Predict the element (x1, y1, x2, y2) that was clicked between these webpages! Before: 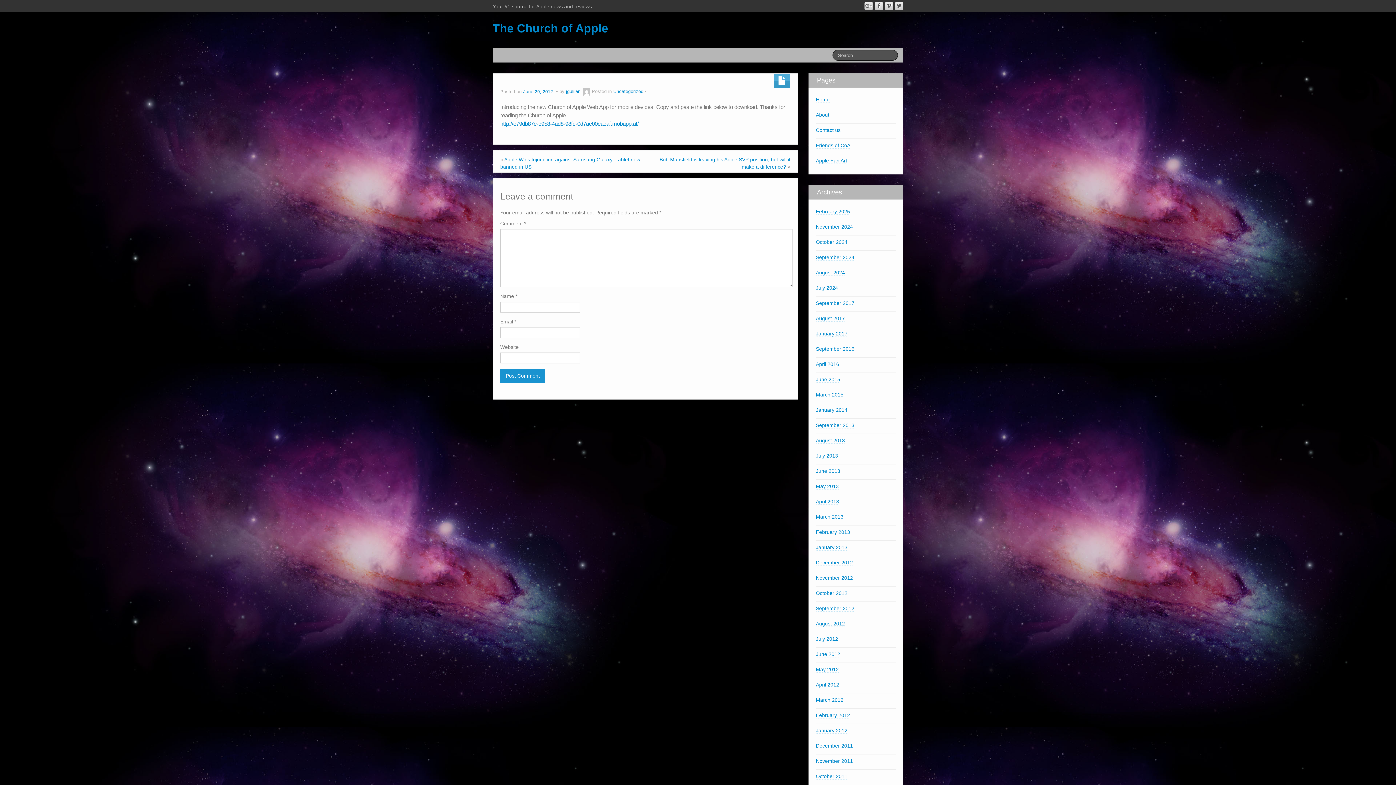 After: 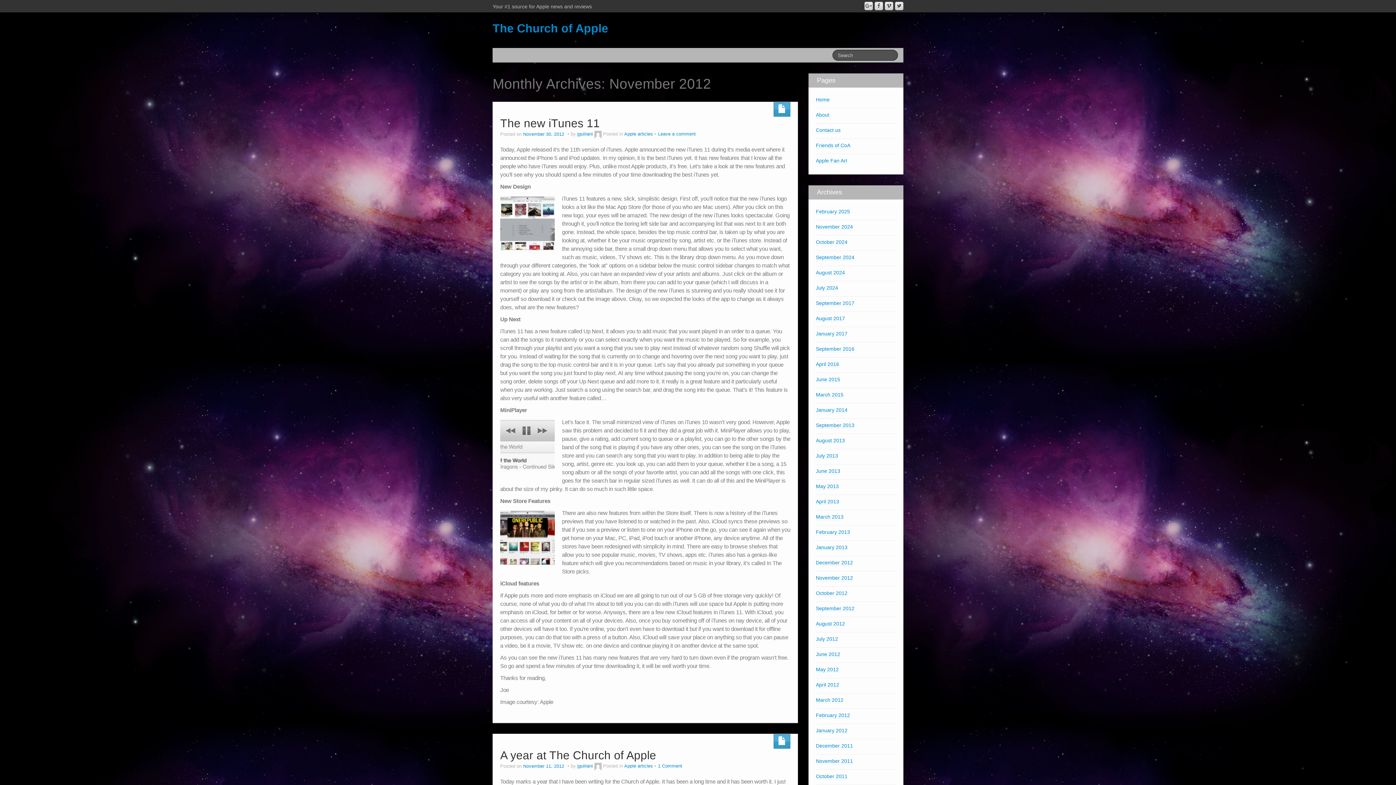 Action: bbox: (816, 575, 853, 581) label: November 2012